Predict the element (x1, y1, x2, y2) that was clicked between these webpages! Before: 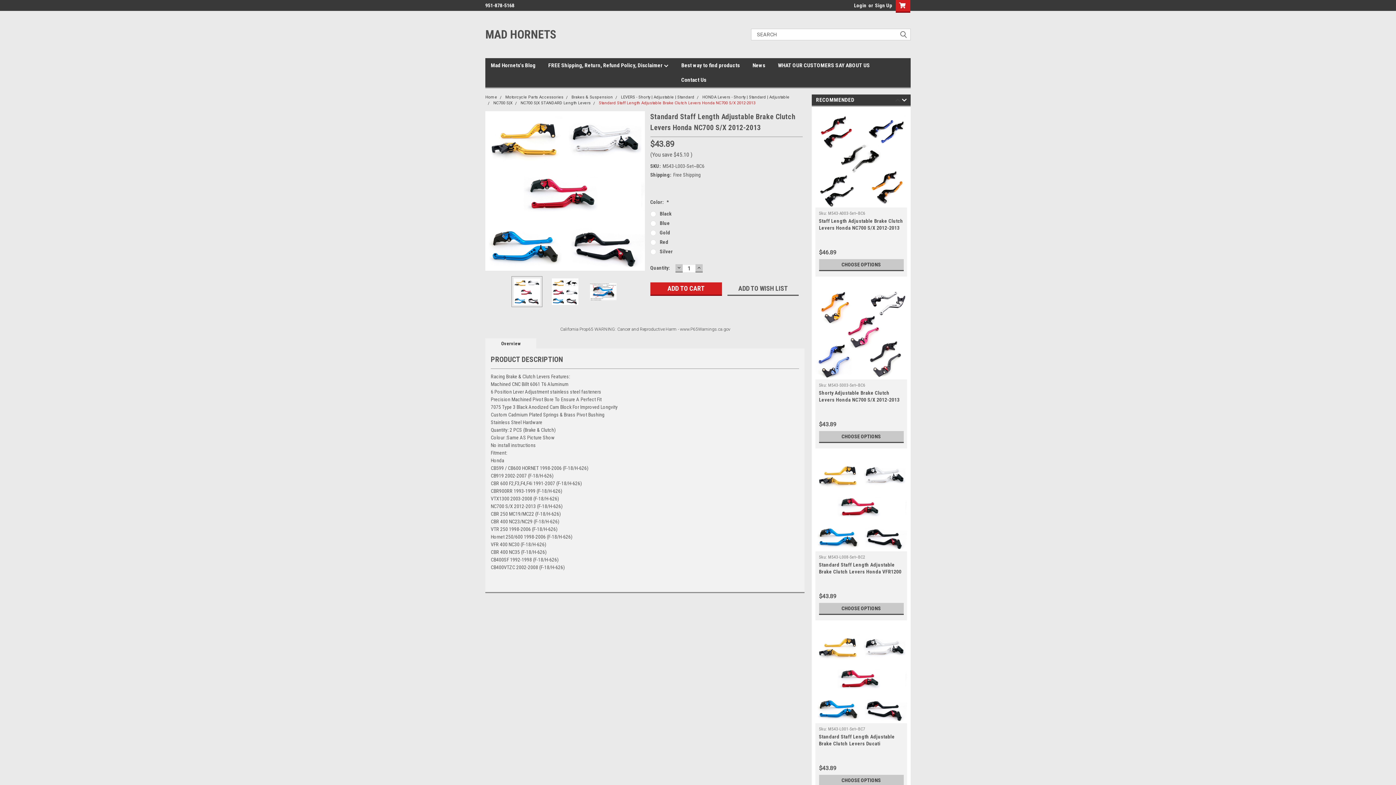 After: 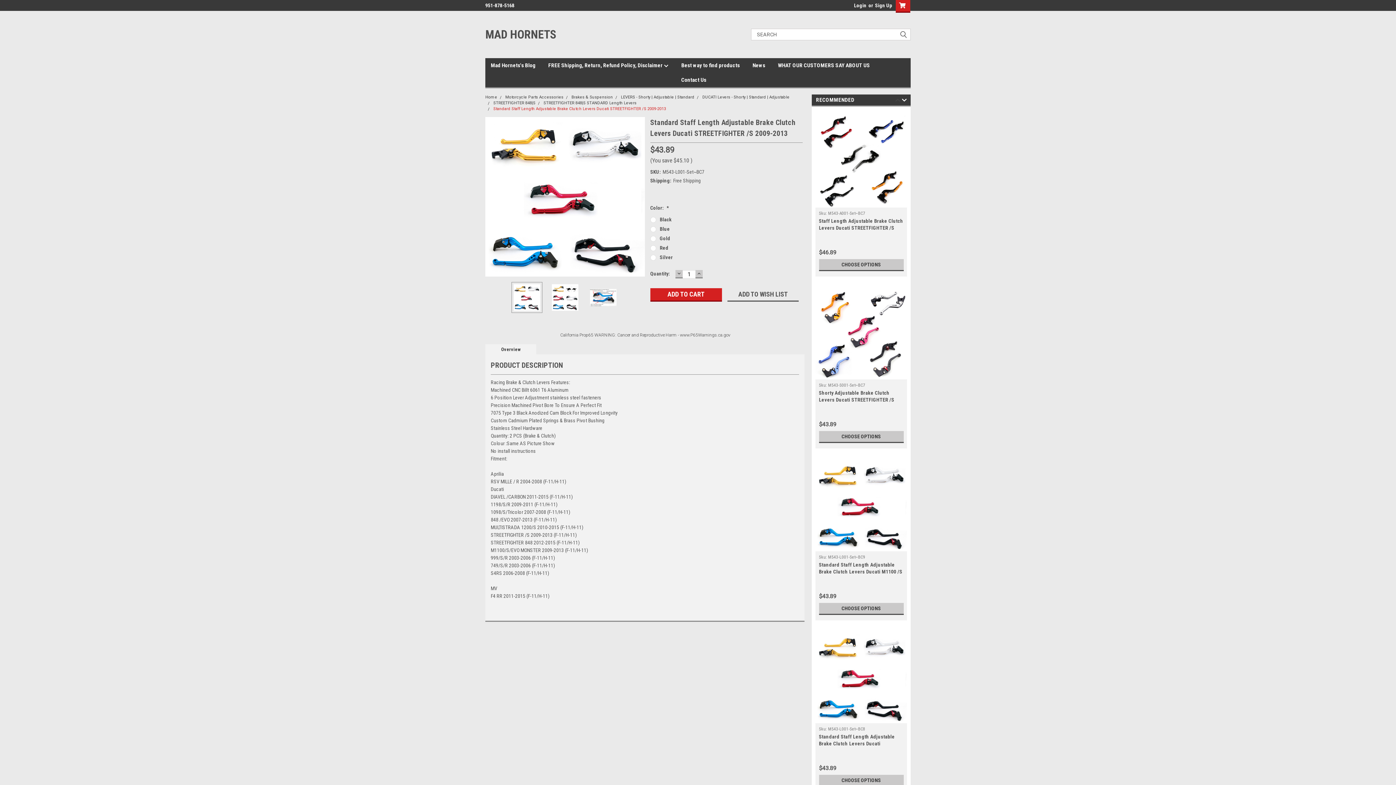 Action: bbox: (819, 775, 903, 787) label: CHOOSE OPTIONS